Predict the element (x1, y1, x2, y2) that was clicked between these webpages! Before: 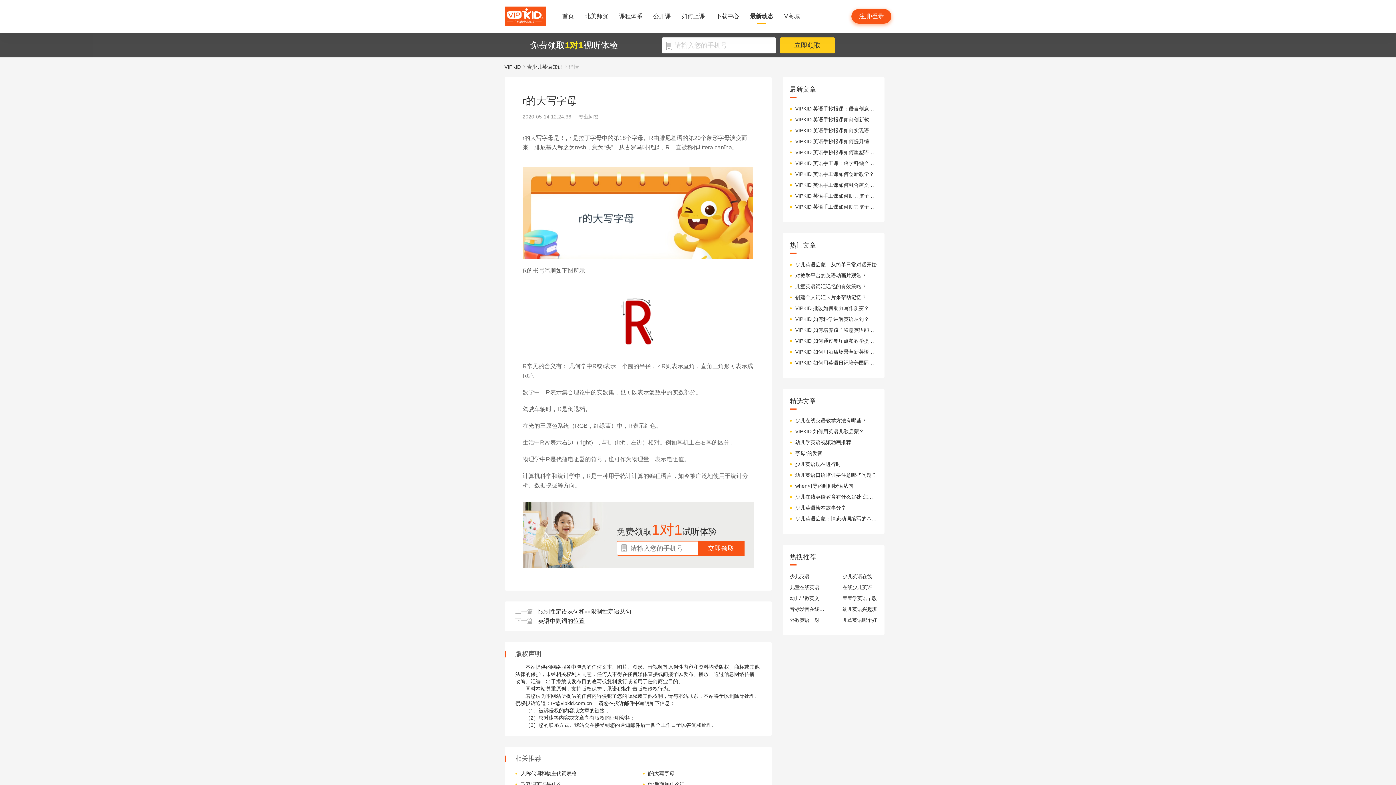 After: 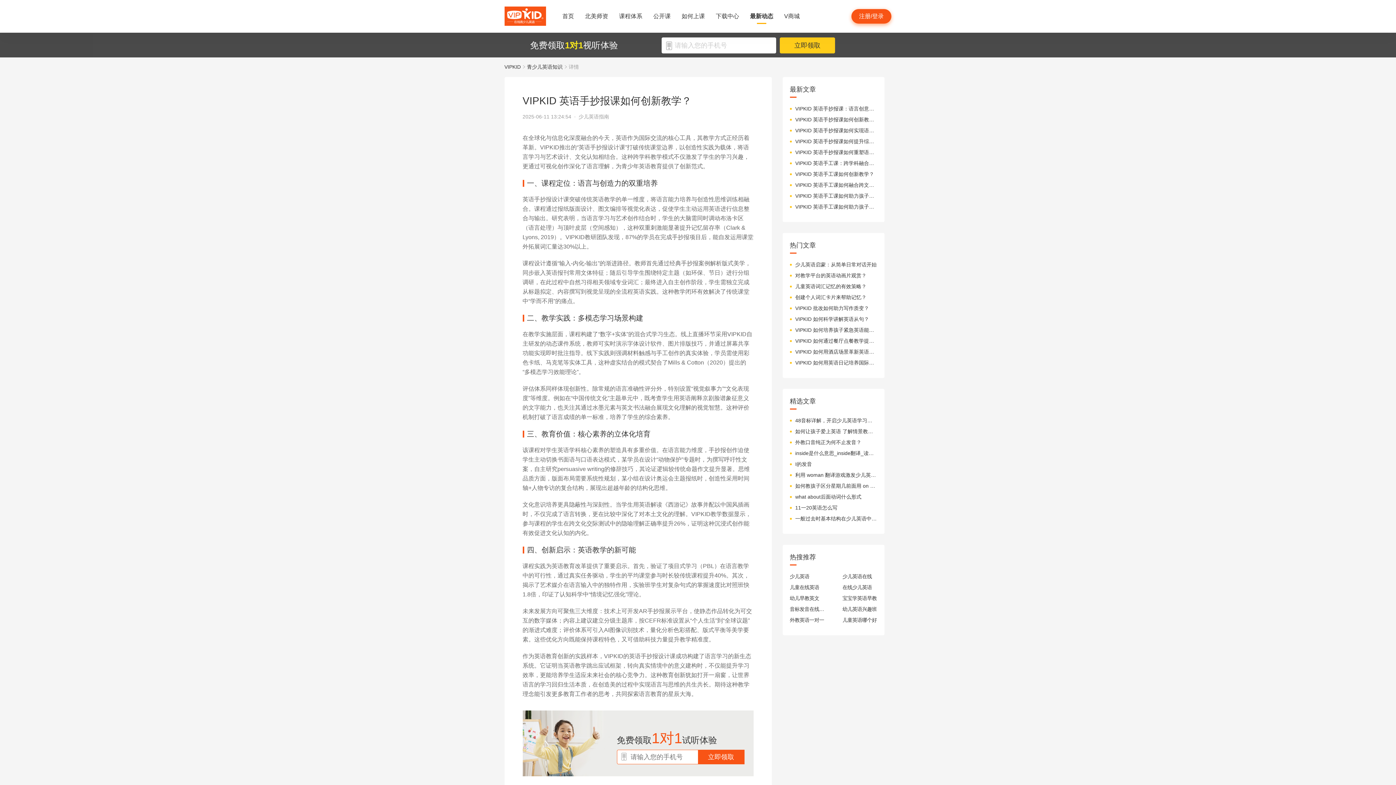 Action: label: VIPKID 英语手抄报课如何创新教学？ bbox: (795, 116, 877, 123)